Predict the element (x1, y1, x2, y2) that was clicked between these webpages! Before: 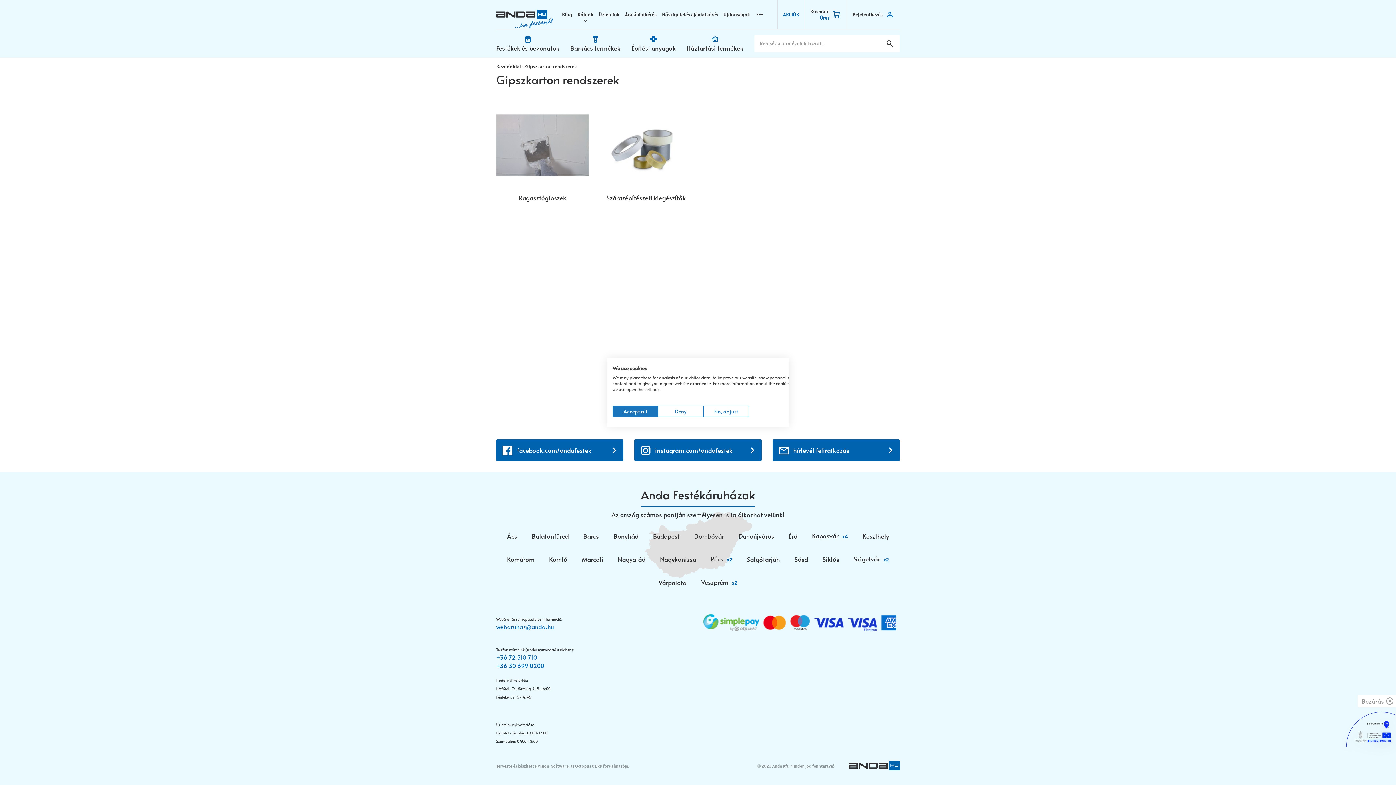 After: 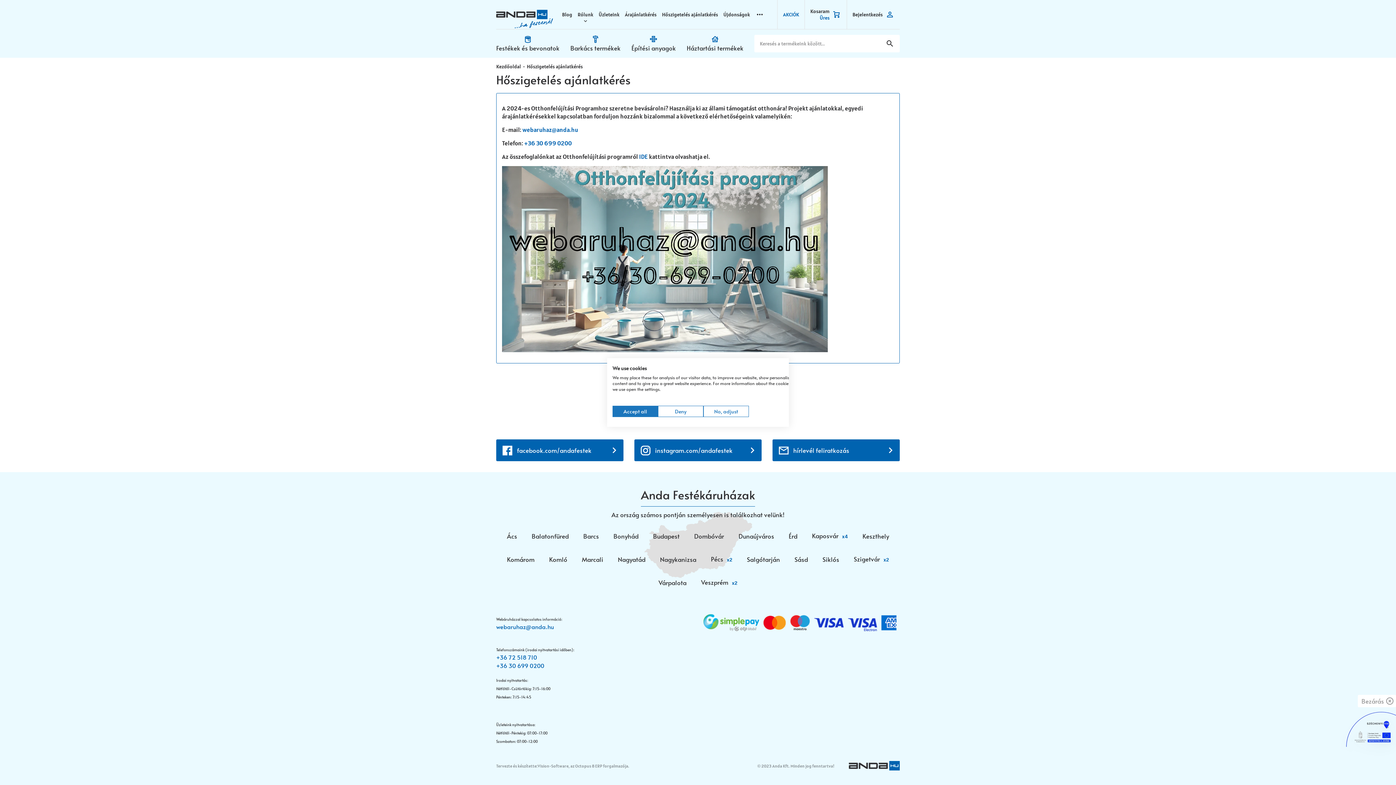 Action: label: Hőszigetelés ajánlatkérés bbox: (662, 11, 718, 17)